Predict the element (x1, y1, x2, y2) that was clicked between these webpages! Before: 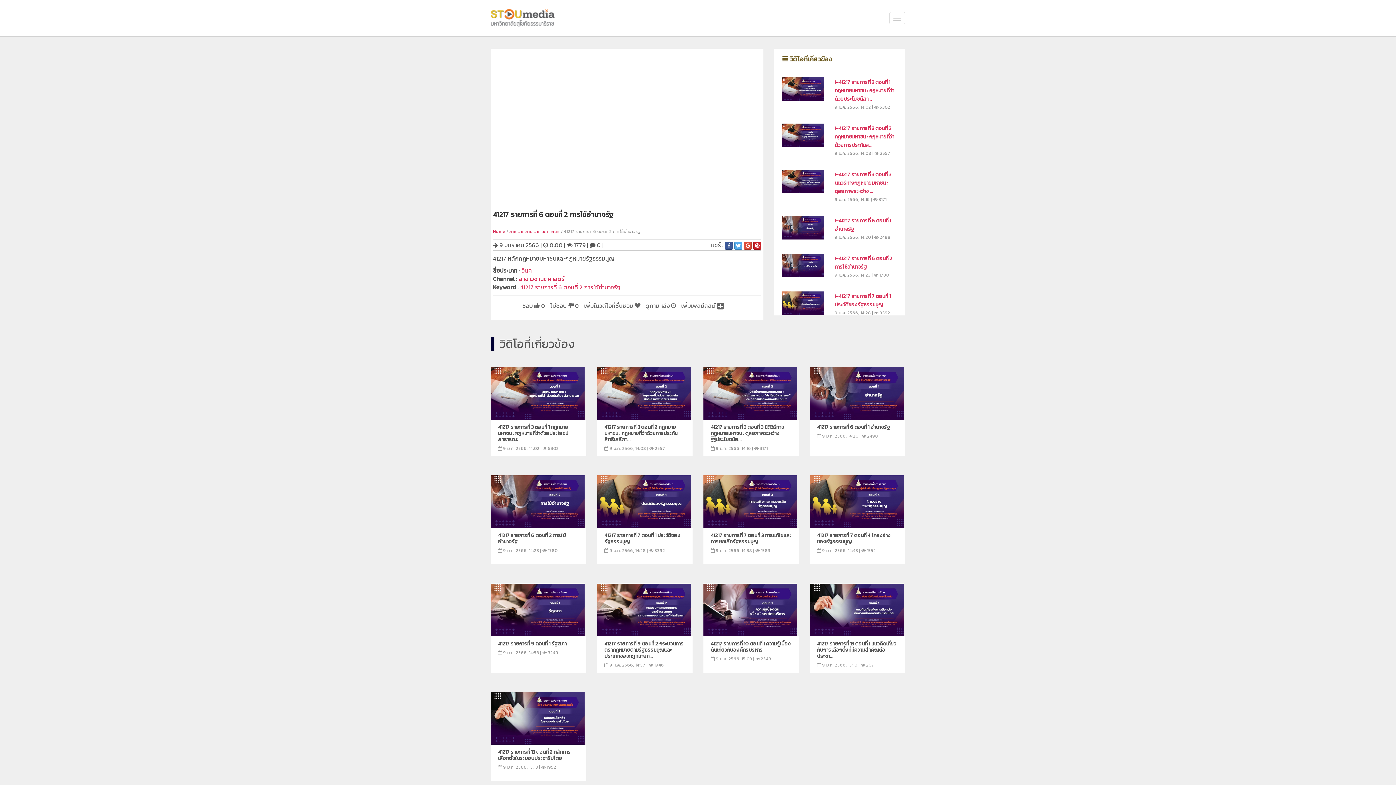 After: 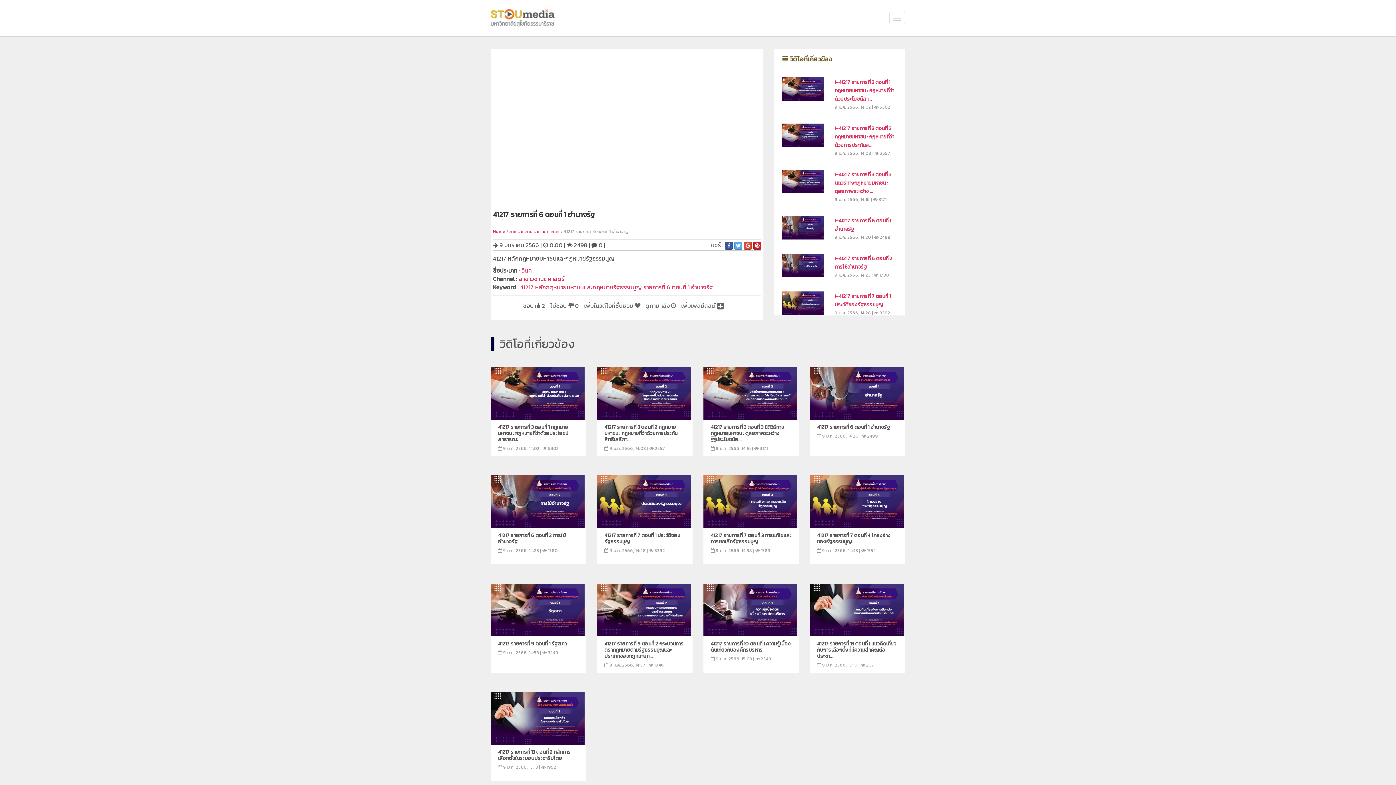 Action: bbox: (781, 216, 823, 239)